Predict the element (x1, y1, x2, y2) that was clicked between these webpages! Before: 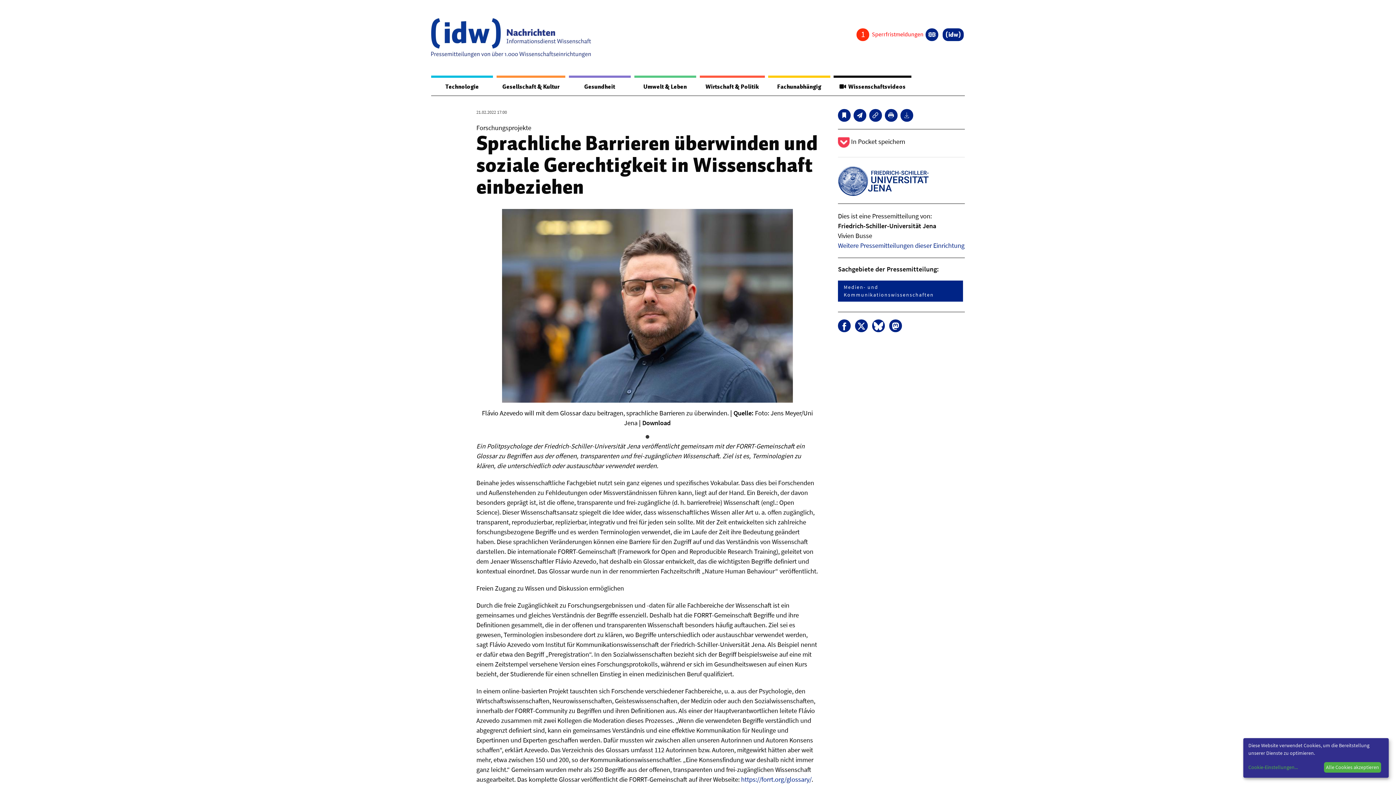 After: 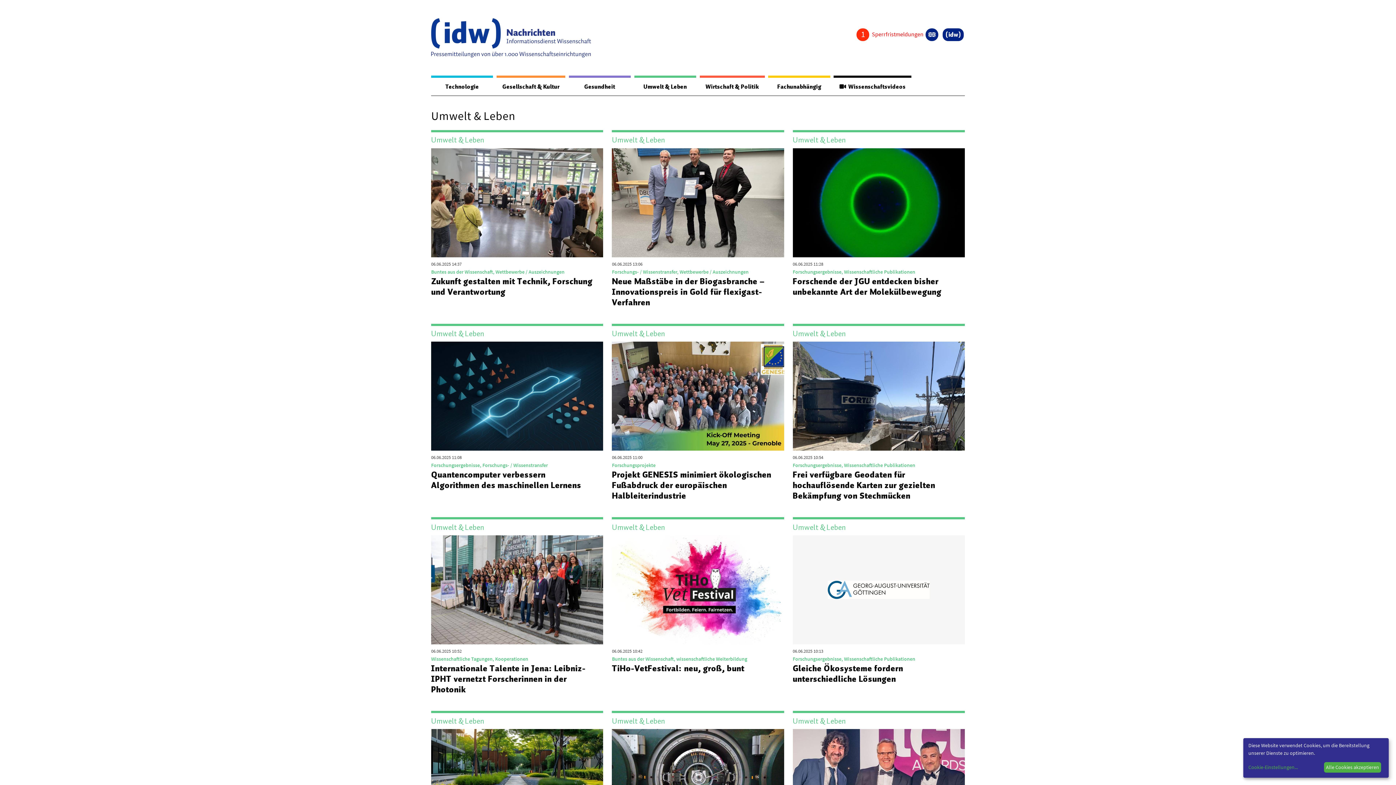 Action: label: Umwelt & Leben bbox: (634, 77, 696, 95)